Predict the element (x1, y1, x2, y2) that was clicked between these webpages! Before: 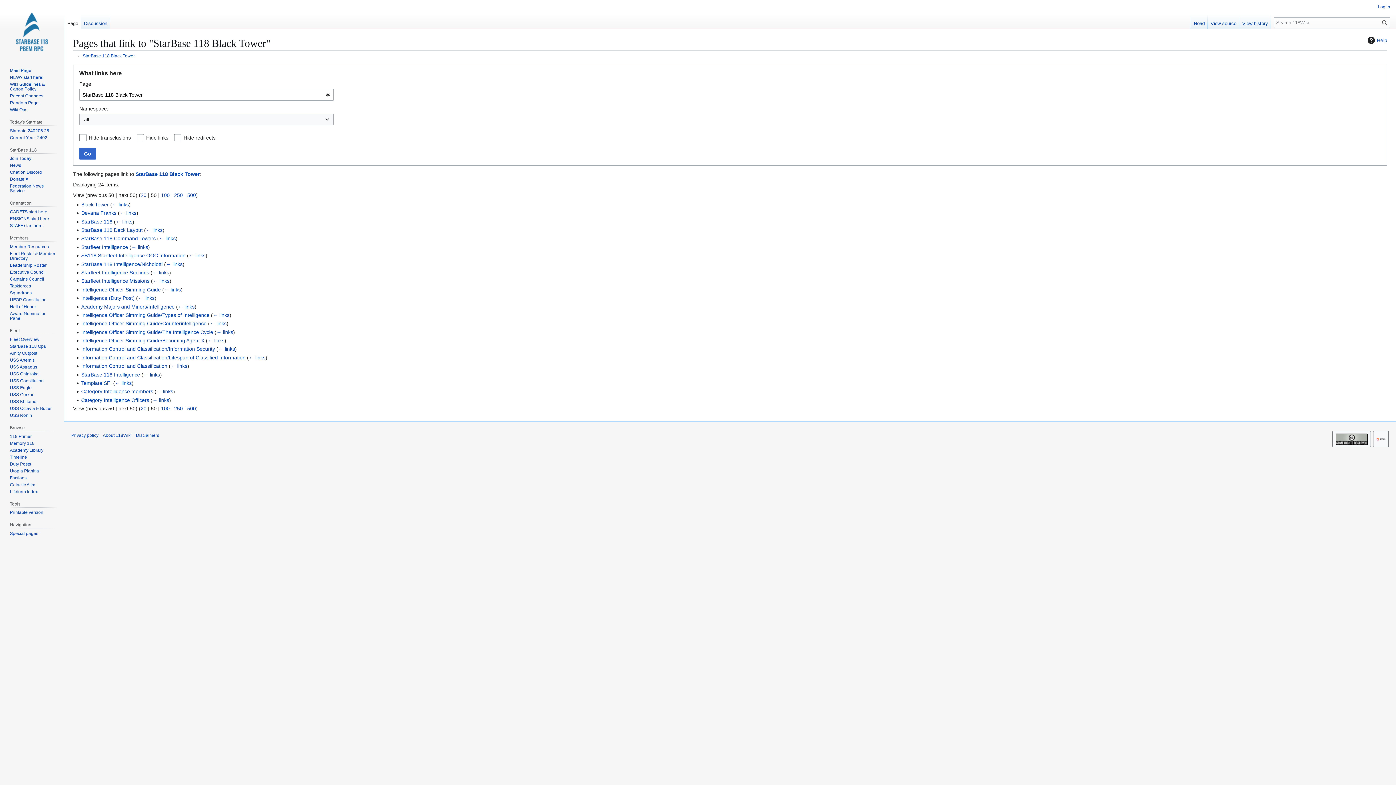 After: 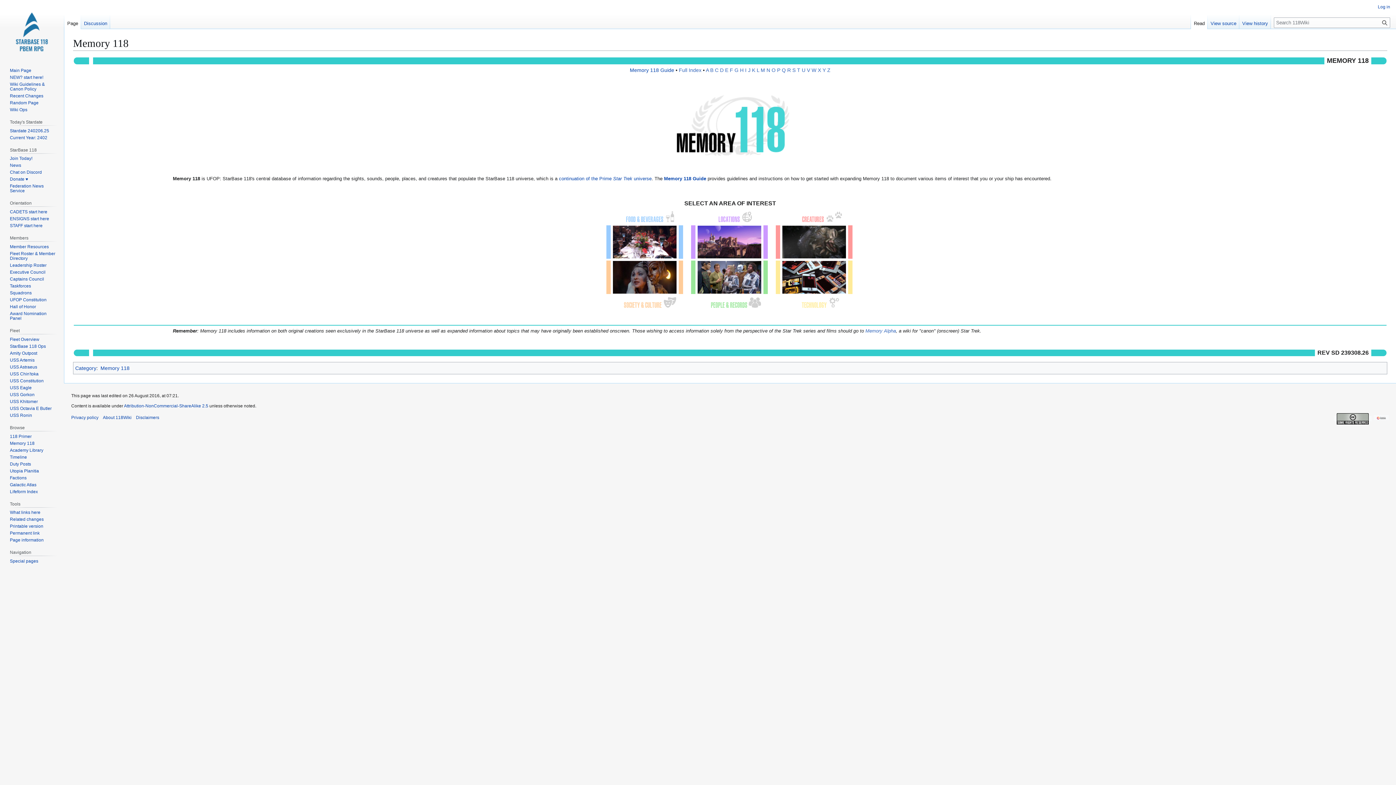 Action: bbox: (9, 440, 34, 446) label: Memory 118